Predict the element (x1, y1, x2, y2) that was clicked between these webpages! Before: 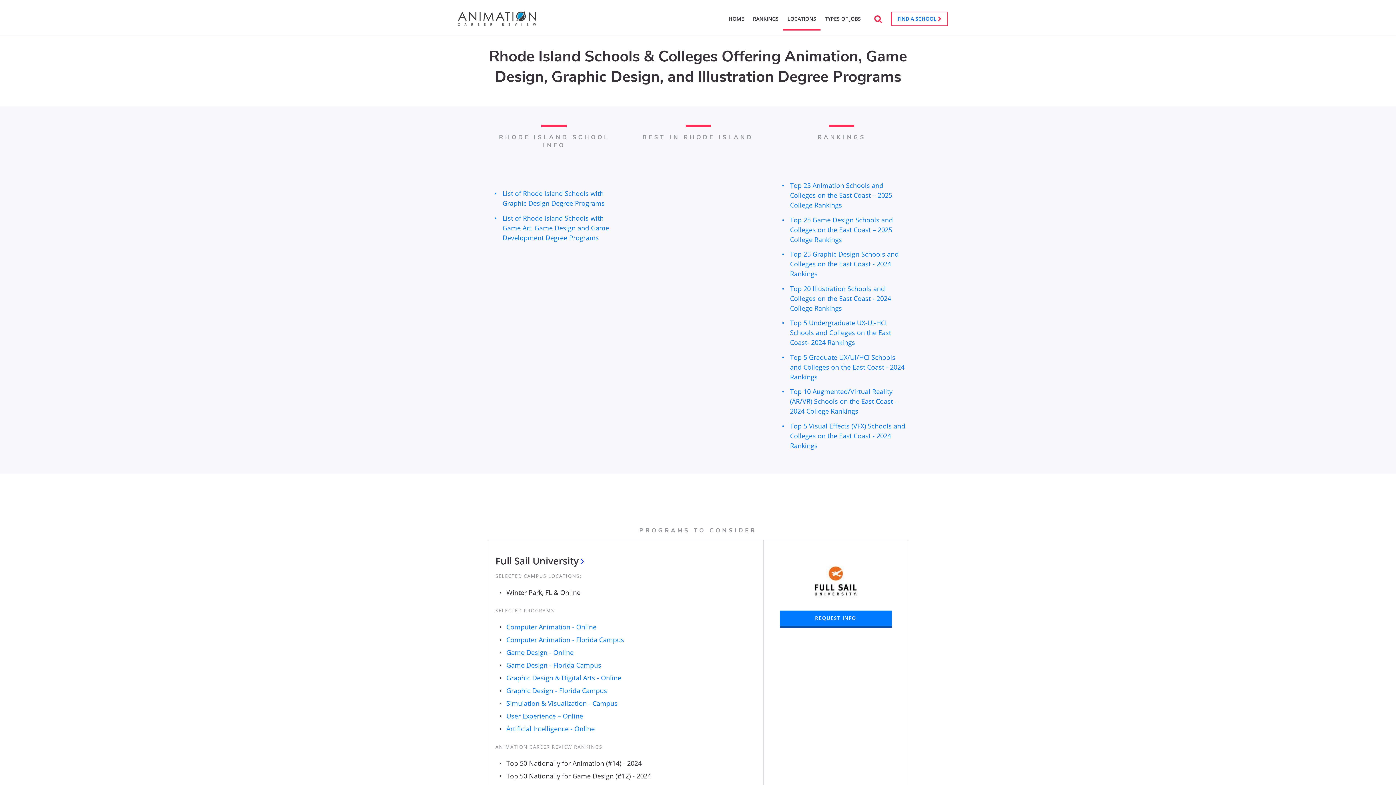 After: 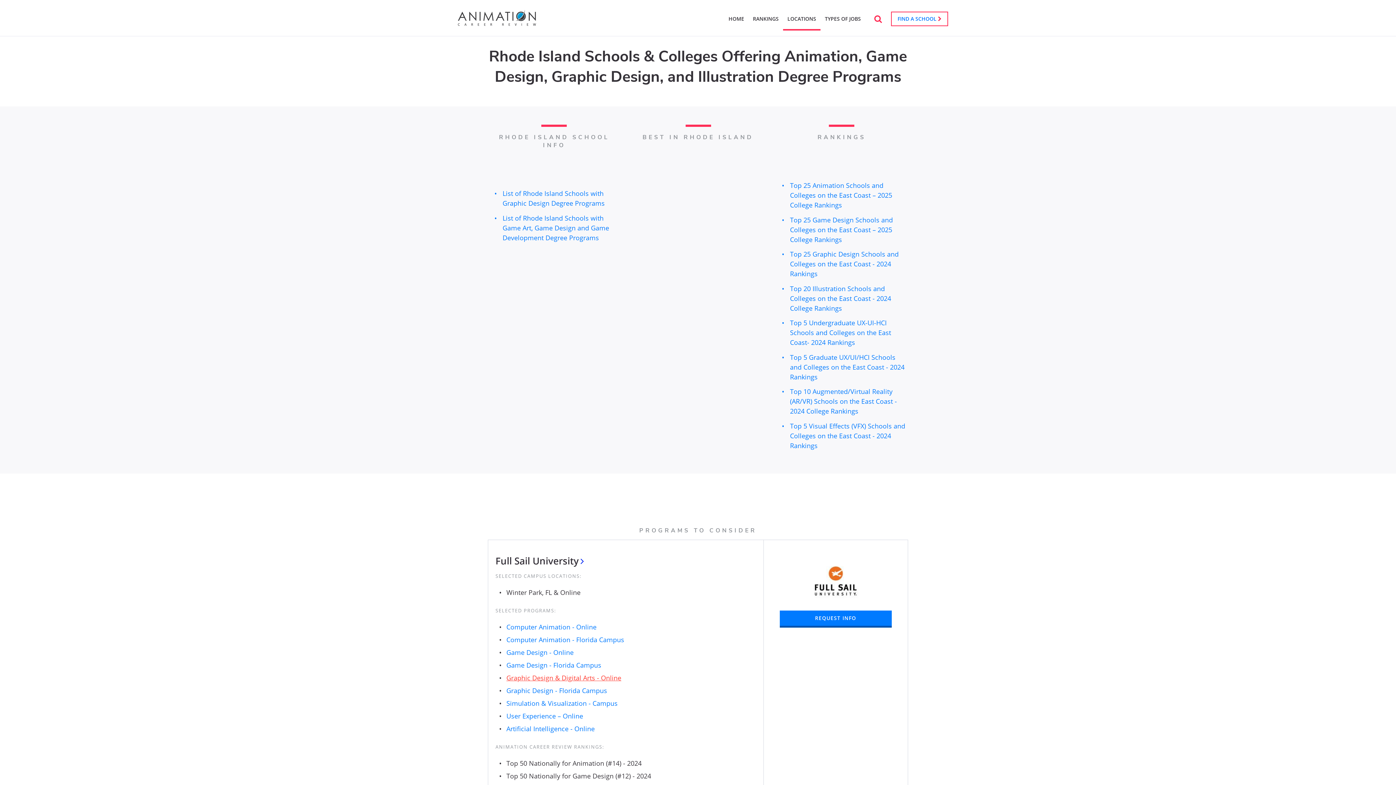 Action: label: Graphic Design & Digital Arts - Online bbox: (506, 673, 621, 682)